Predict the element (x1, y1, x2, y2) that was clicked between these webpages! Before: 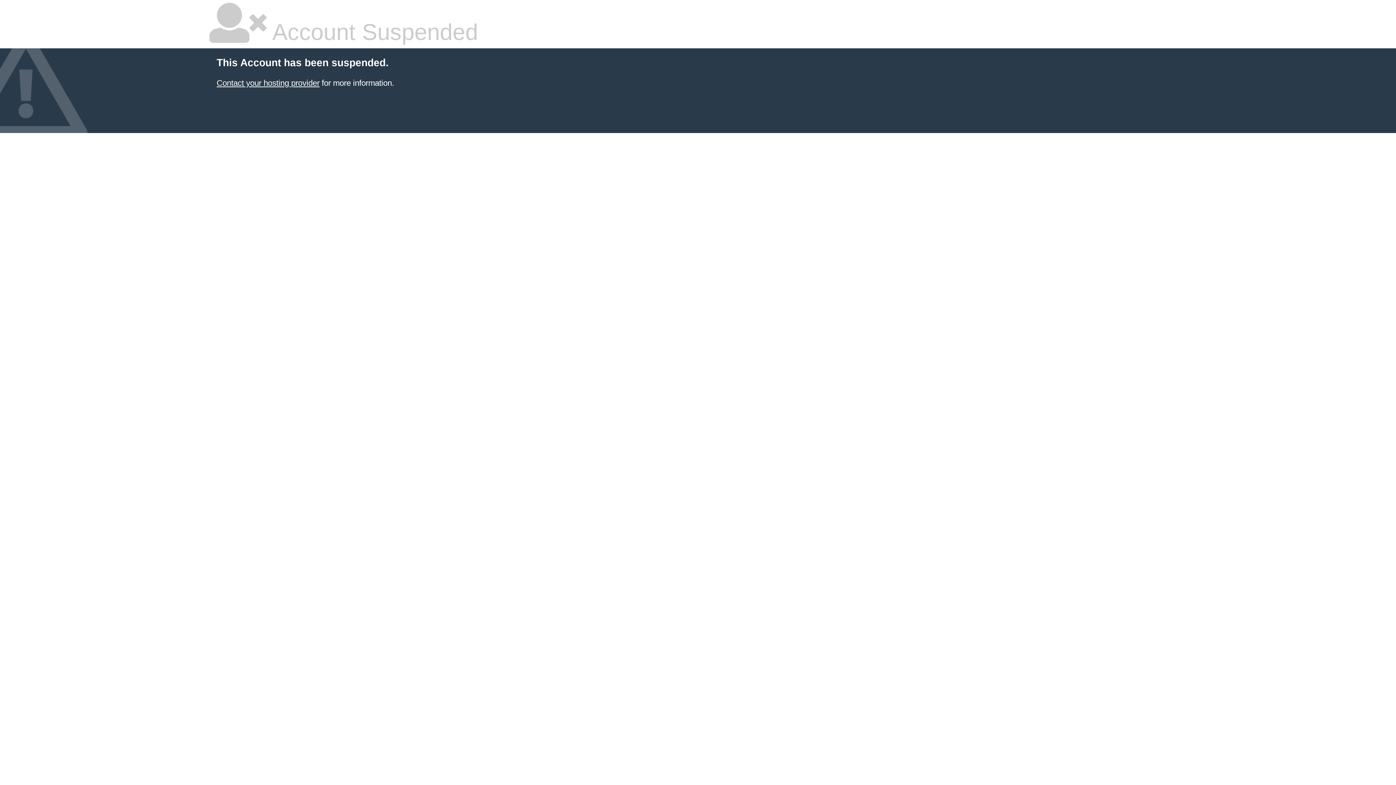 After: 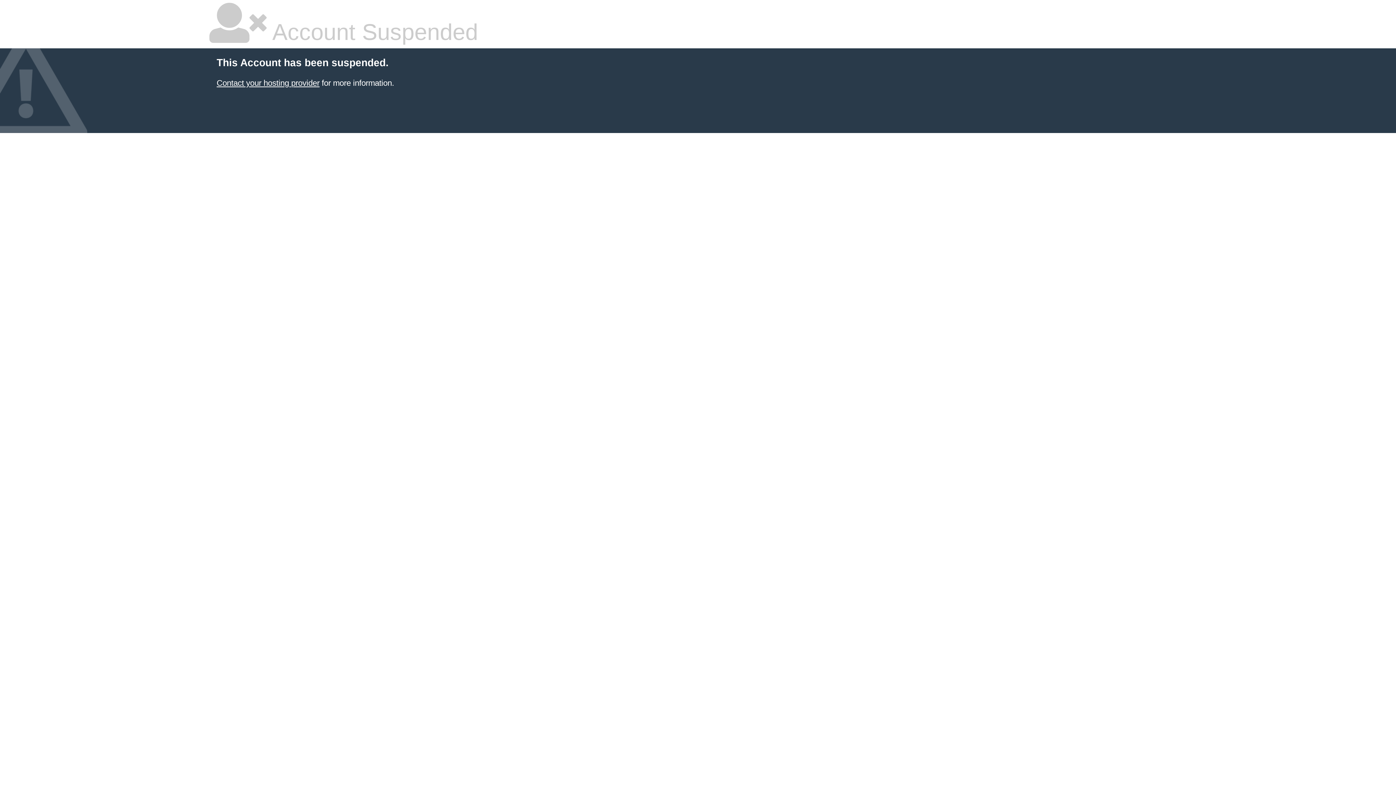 Action: bbox: (216, 78, 319, 87) label: Contact your hosting provider